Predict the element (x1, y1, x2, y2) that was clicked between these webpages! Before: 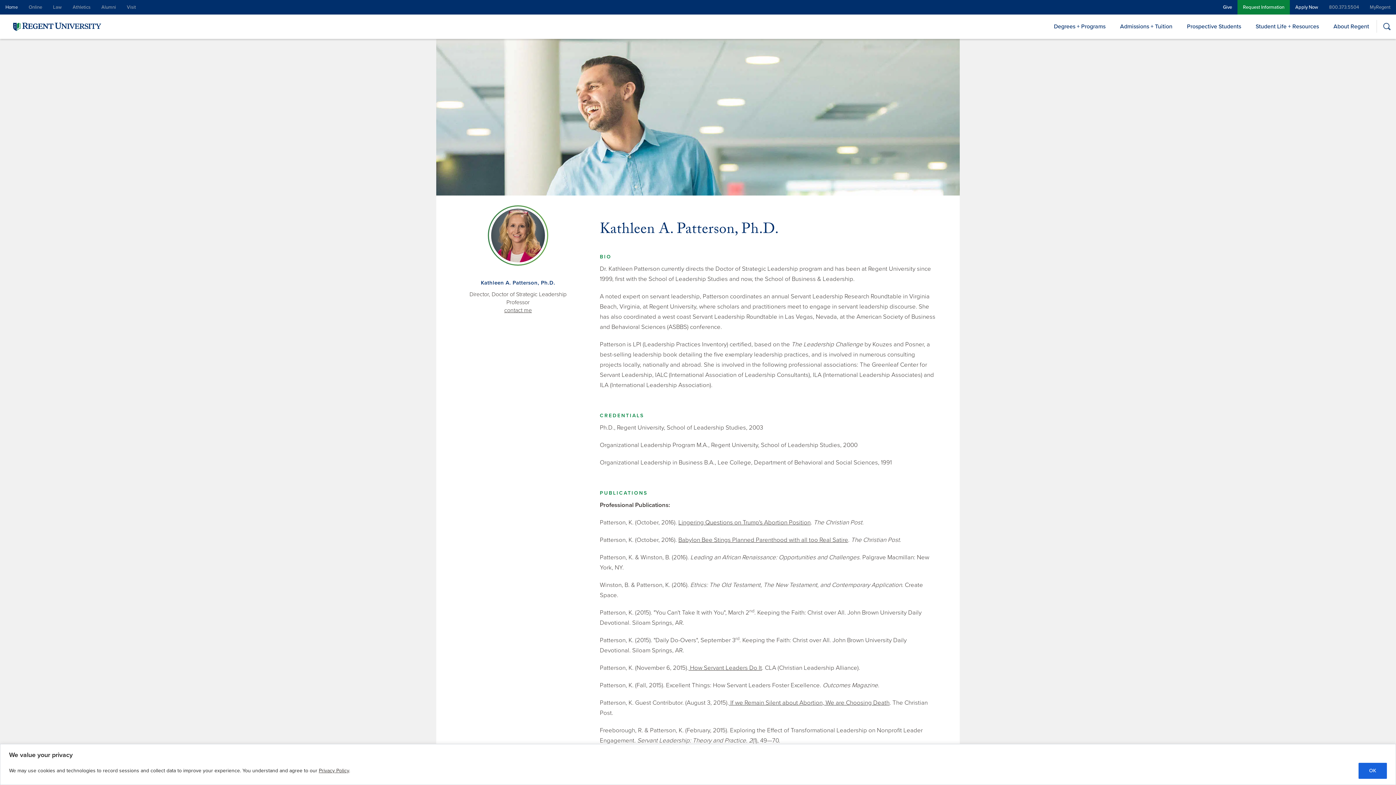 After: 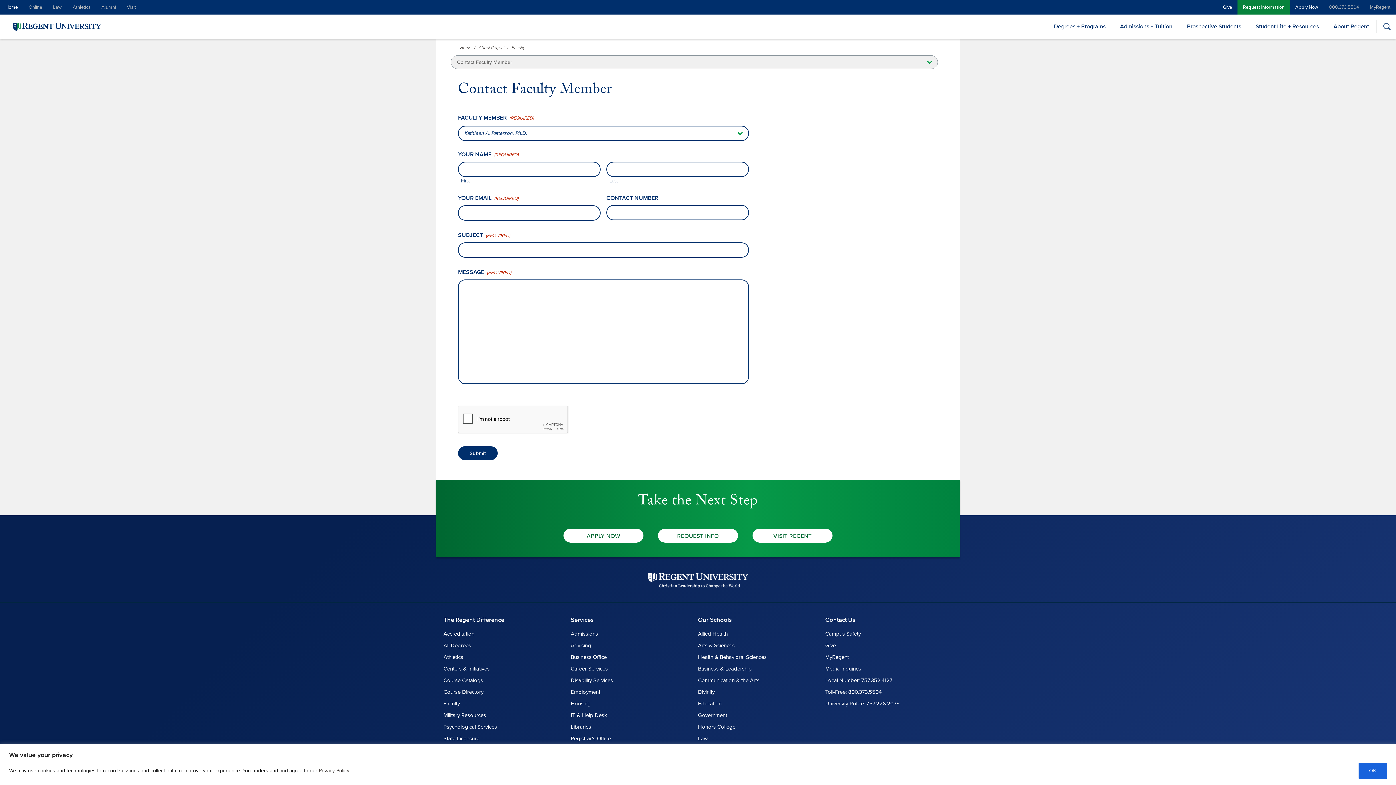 Action: bbox: (504, 306, 532, 314) label: contact me